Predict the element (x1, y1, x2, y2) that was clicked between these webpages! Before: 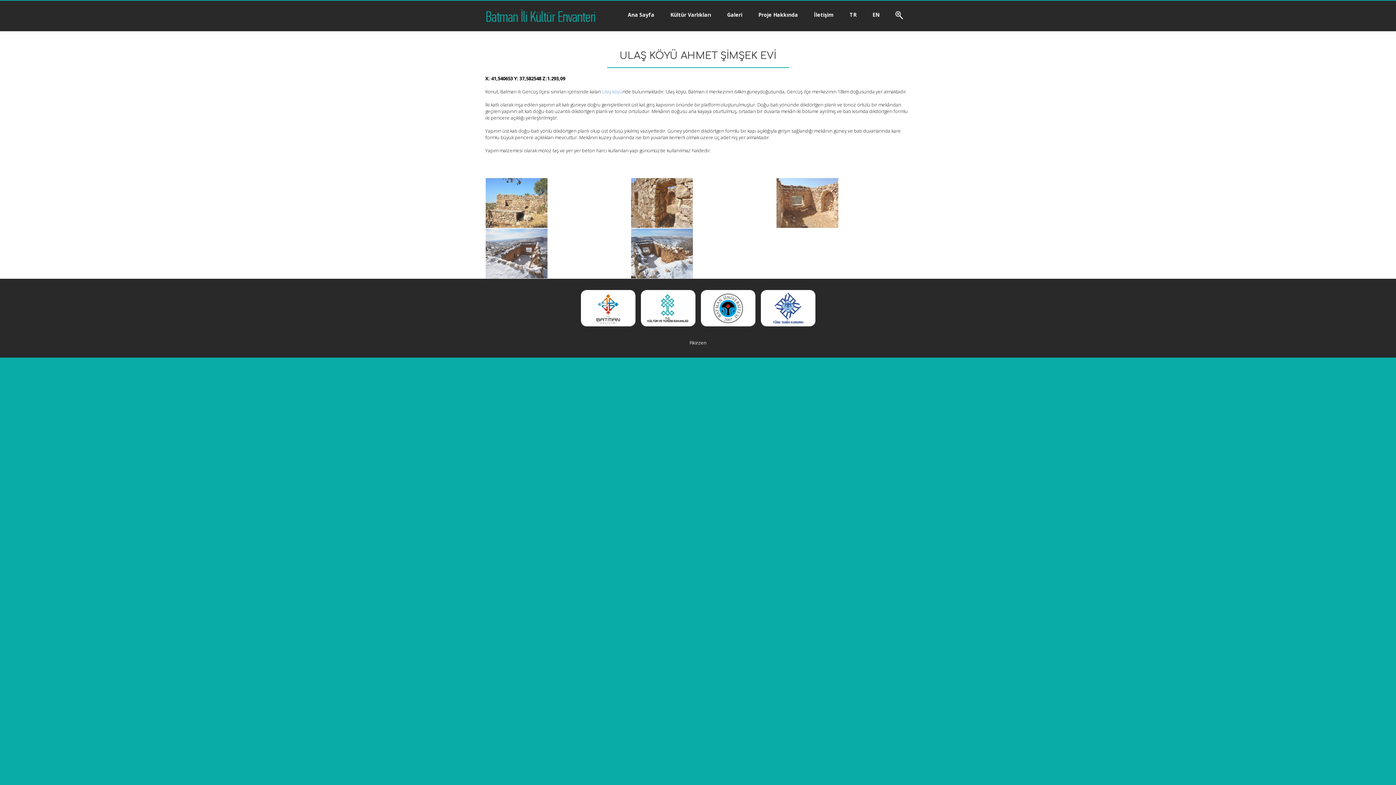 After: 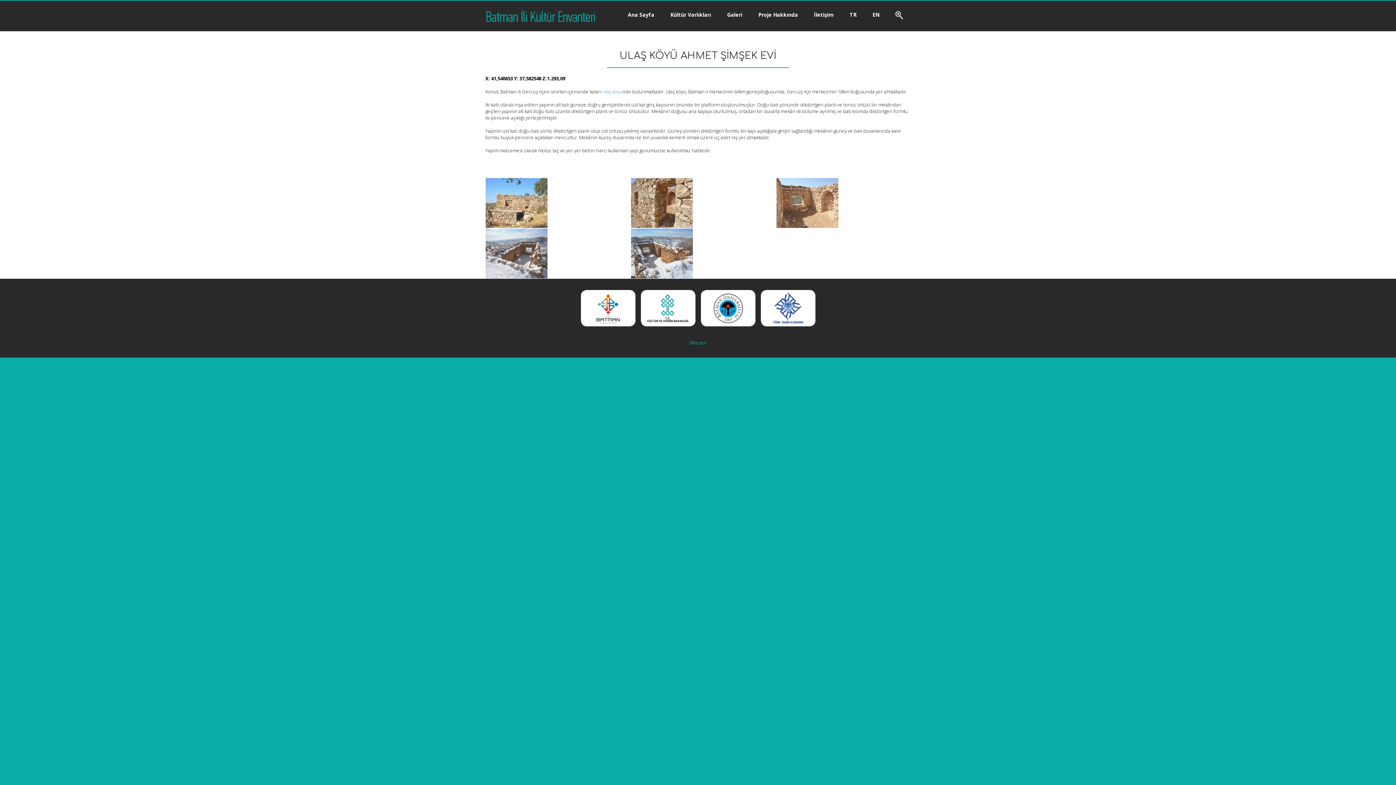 Action: label: Fikirzen bbox: (689, 339, 706, 346)